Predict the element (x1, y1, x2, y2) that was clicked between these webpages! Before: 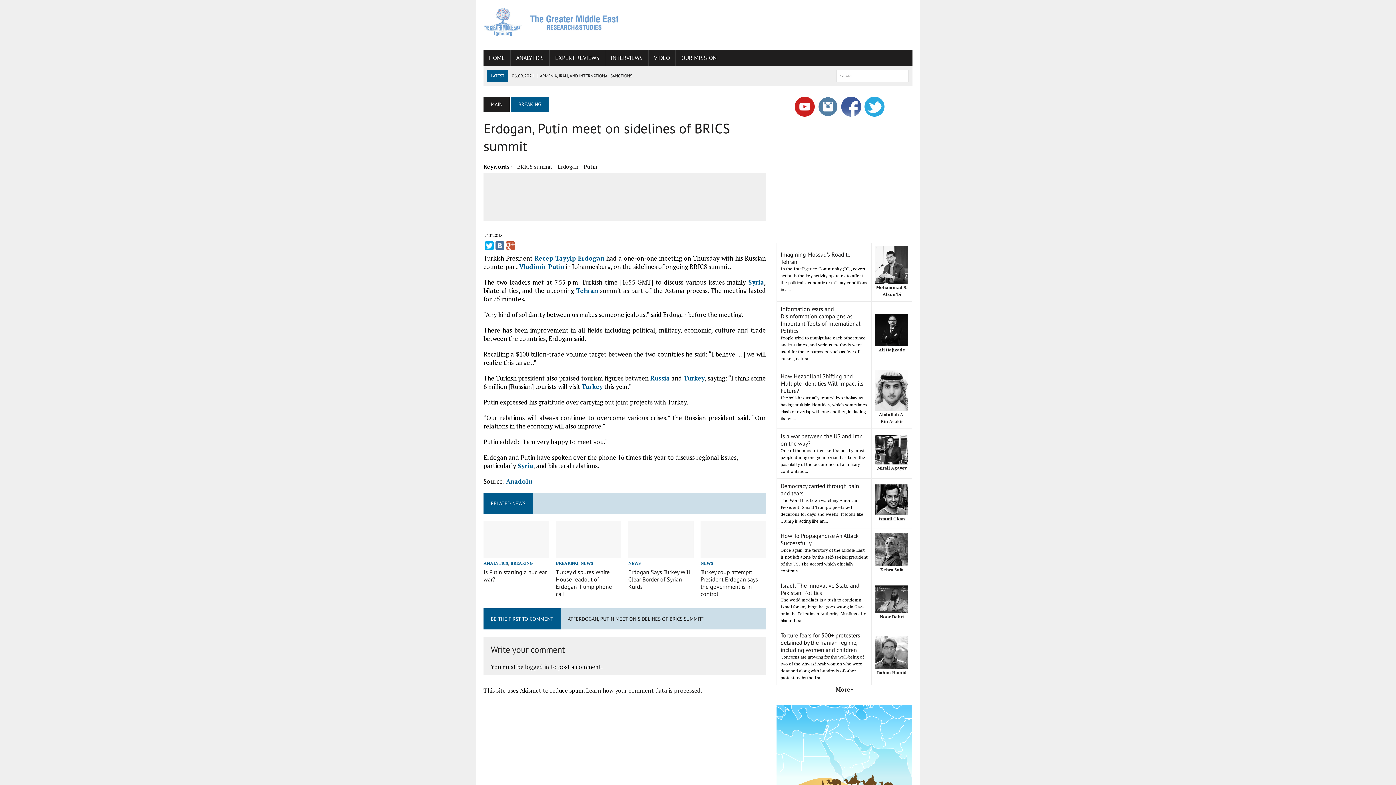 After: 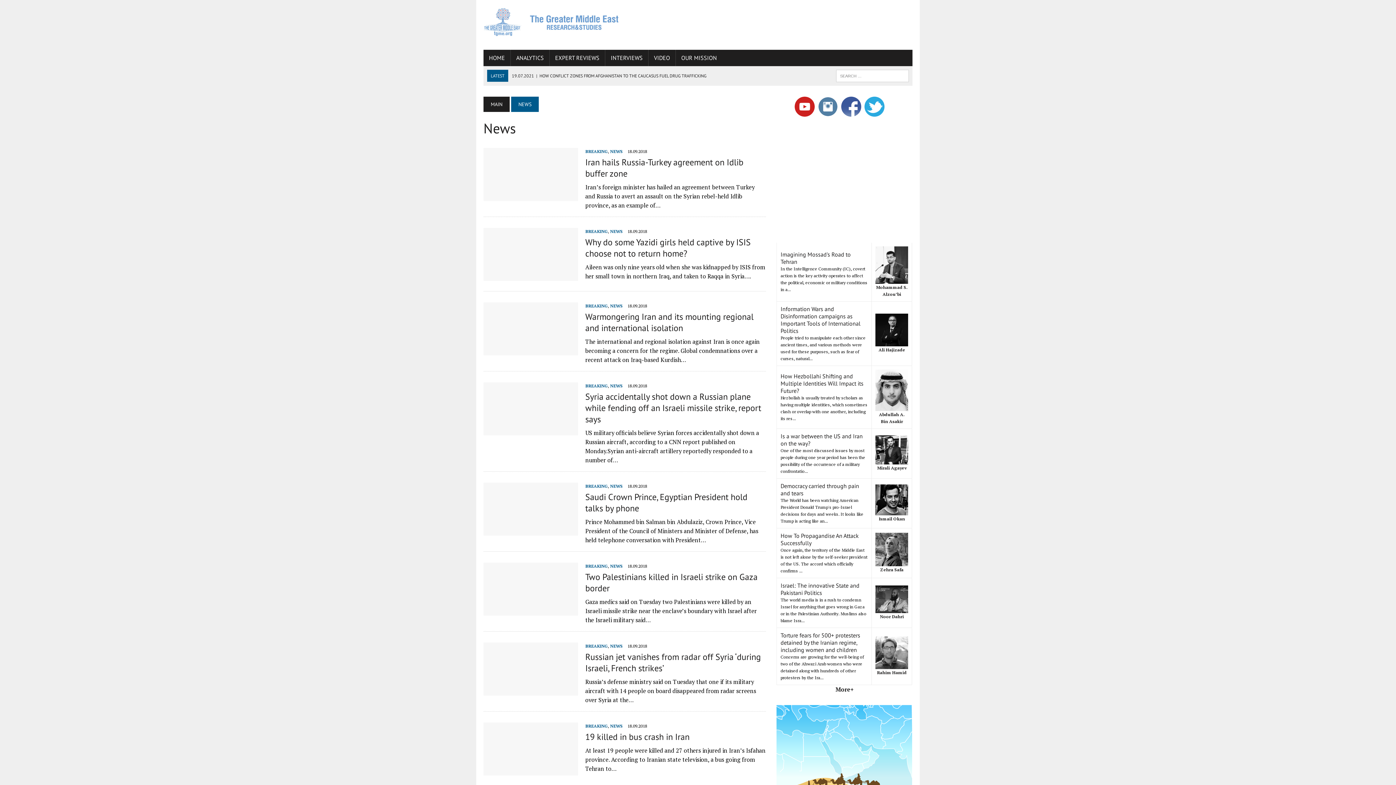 Action: label: NEWS bbox: (580, 560, 593, 566)